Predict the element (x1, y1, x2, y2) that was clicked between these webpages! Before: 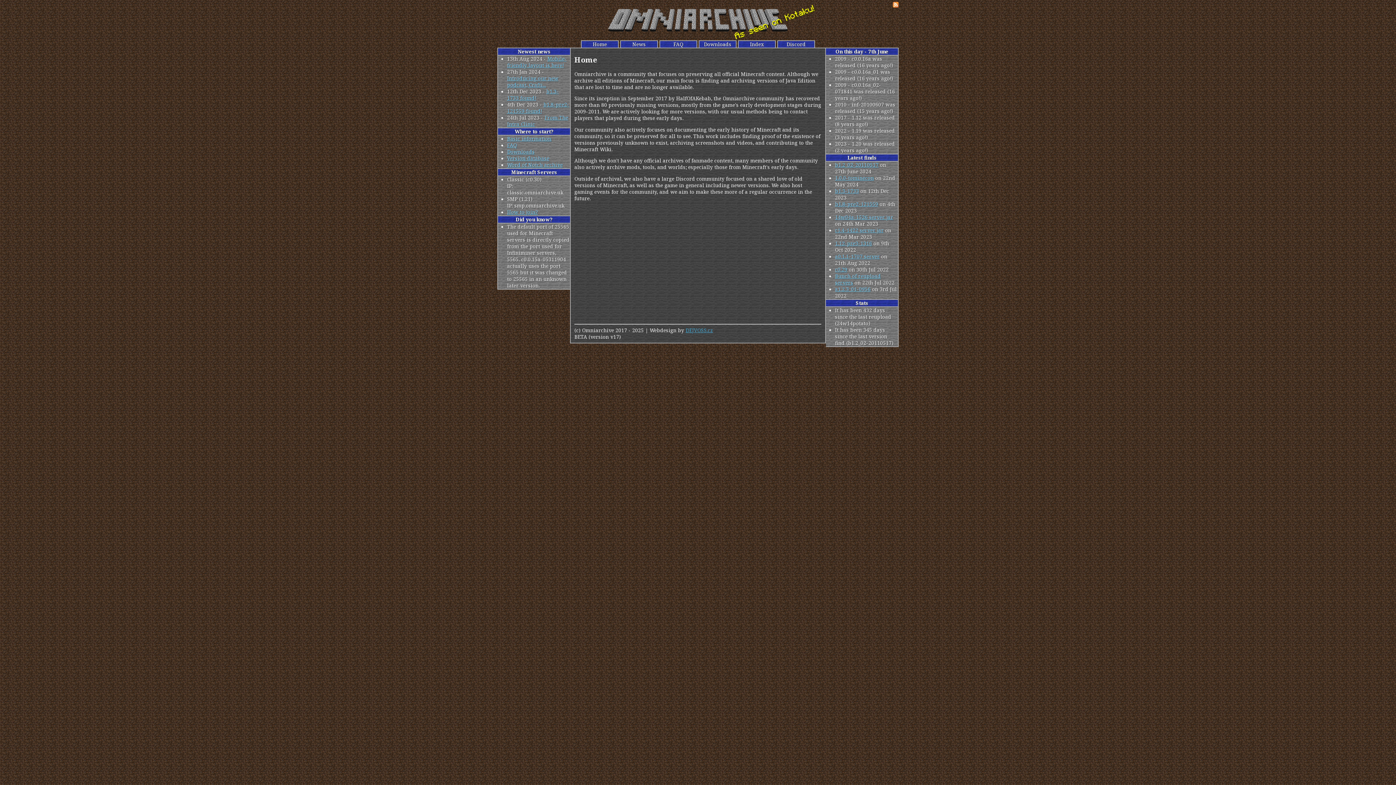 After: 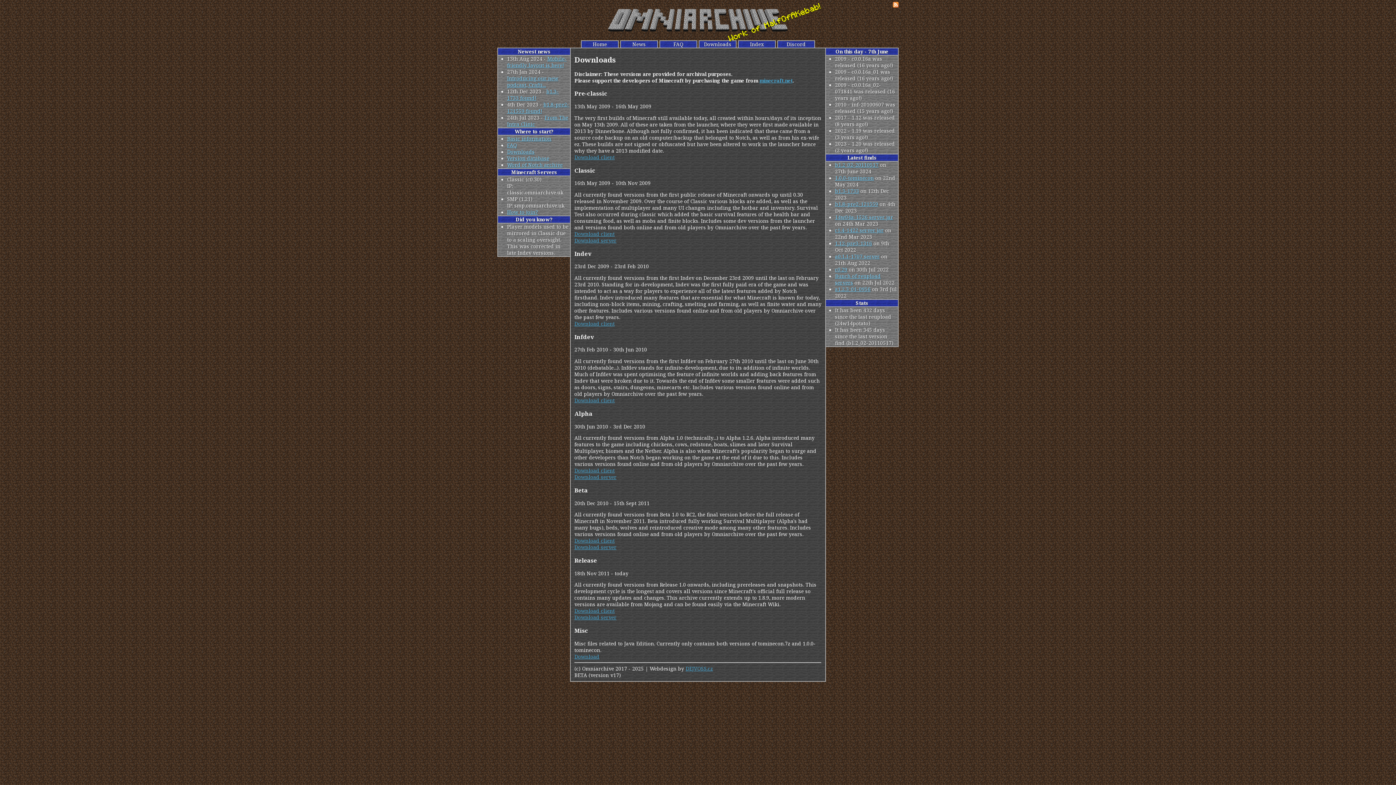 Action: bbox: (835, 161, 878, 168) label: b1.2_02-20110517